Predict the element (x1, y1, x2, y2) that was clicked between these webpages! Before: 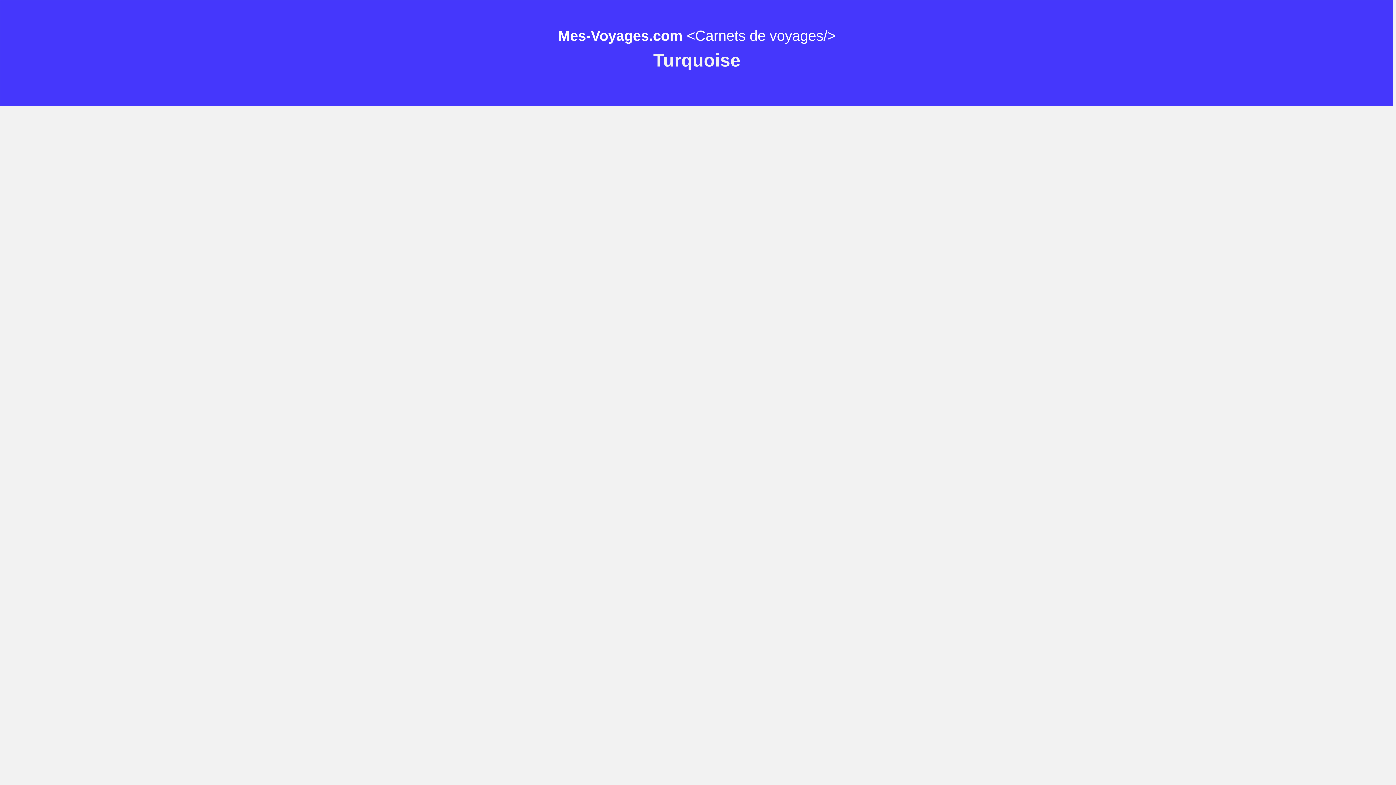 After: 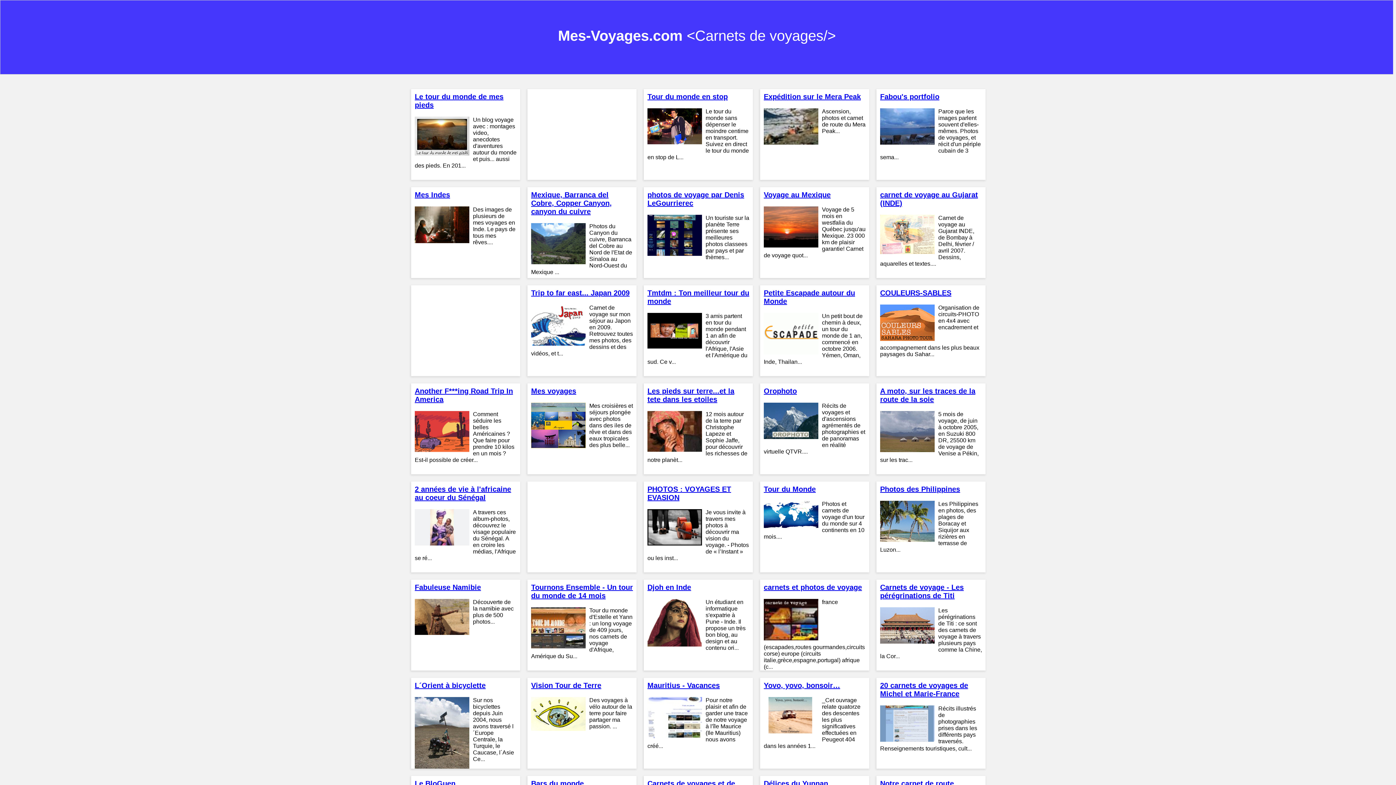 Action: bbox: (558, 27, 682, 43) label: Mes-Voyages.com